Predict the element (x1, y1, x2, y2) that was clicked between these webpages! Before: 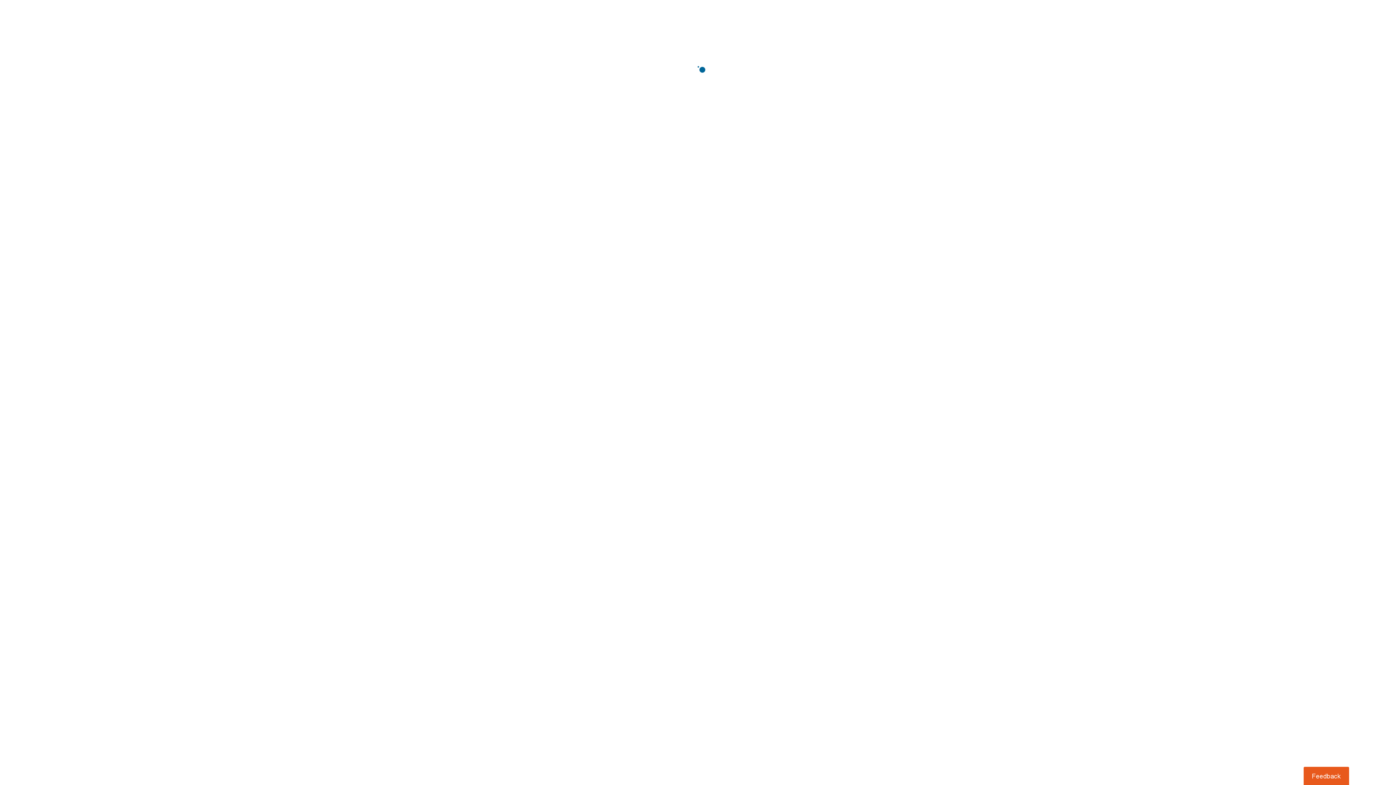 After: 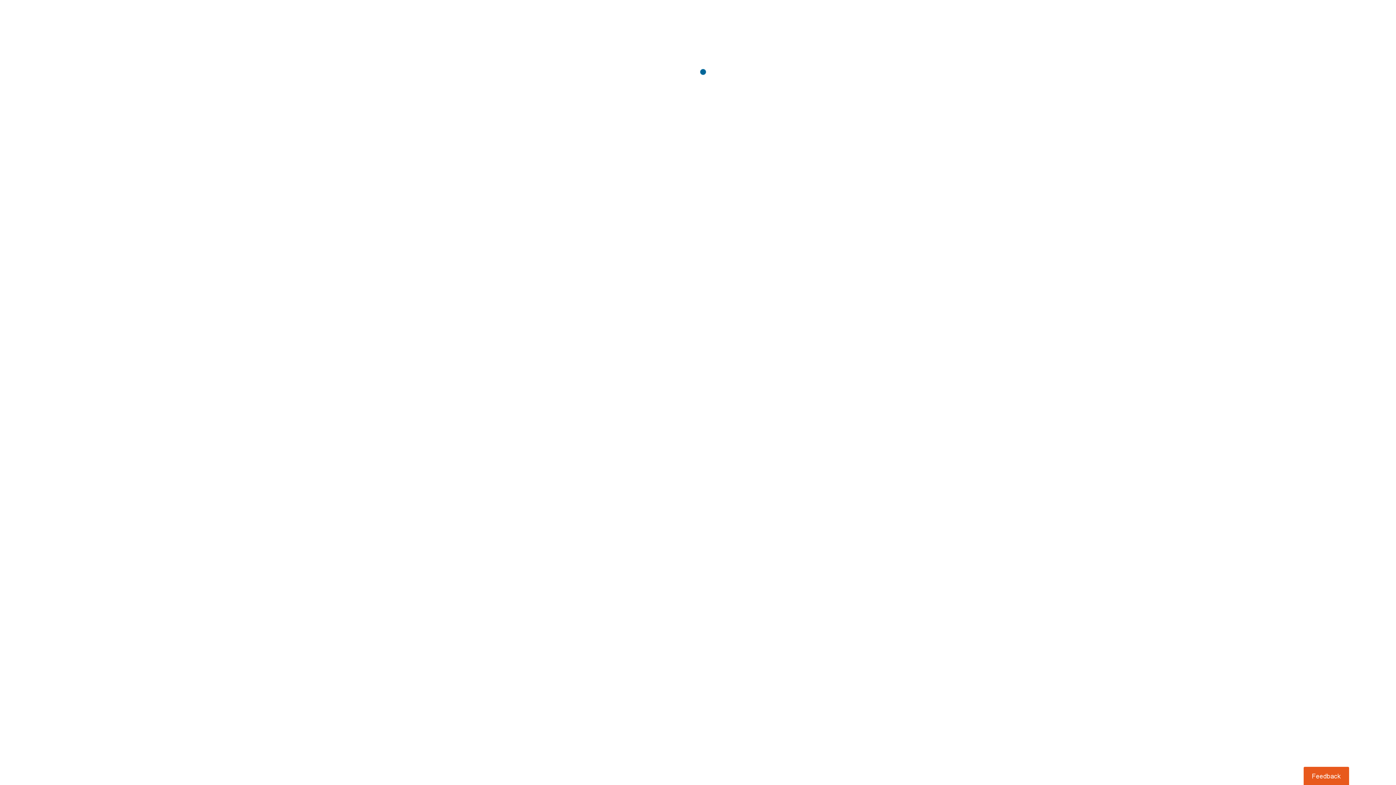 Action: bbox: (1303, 767, 1349, 785) label: Usabilla Feedback Button